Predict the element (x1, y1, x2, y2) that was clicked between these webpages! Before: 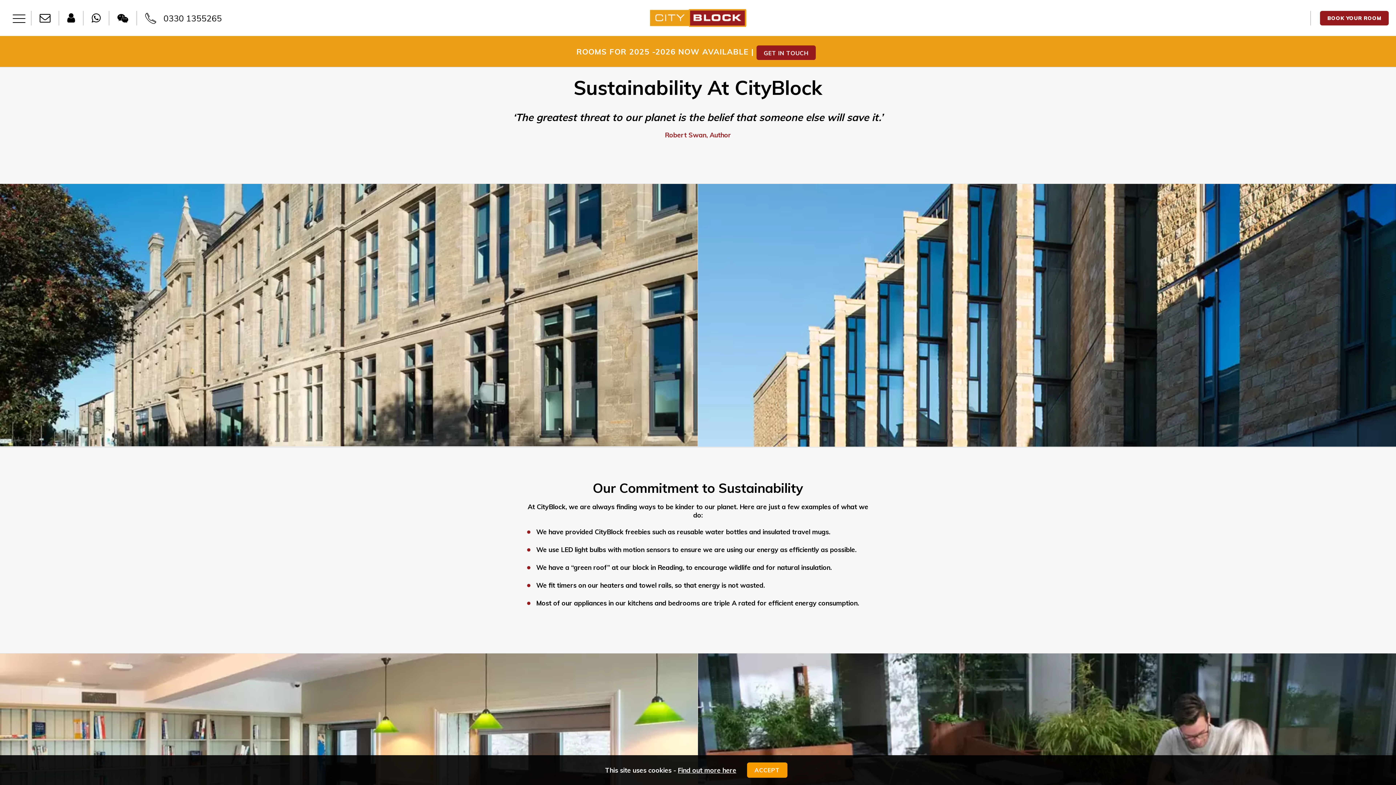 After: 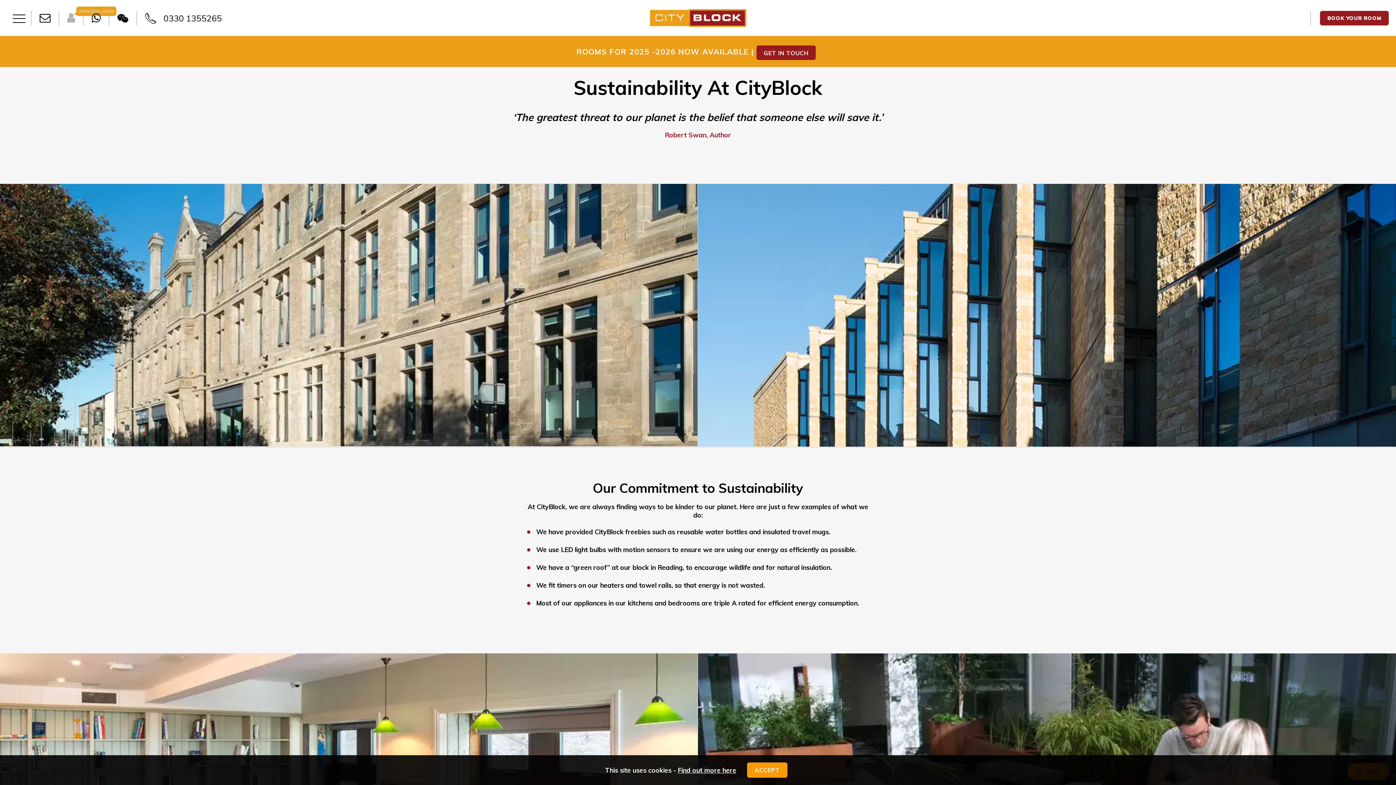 Action: bbox: (67, 13, 74, 21)